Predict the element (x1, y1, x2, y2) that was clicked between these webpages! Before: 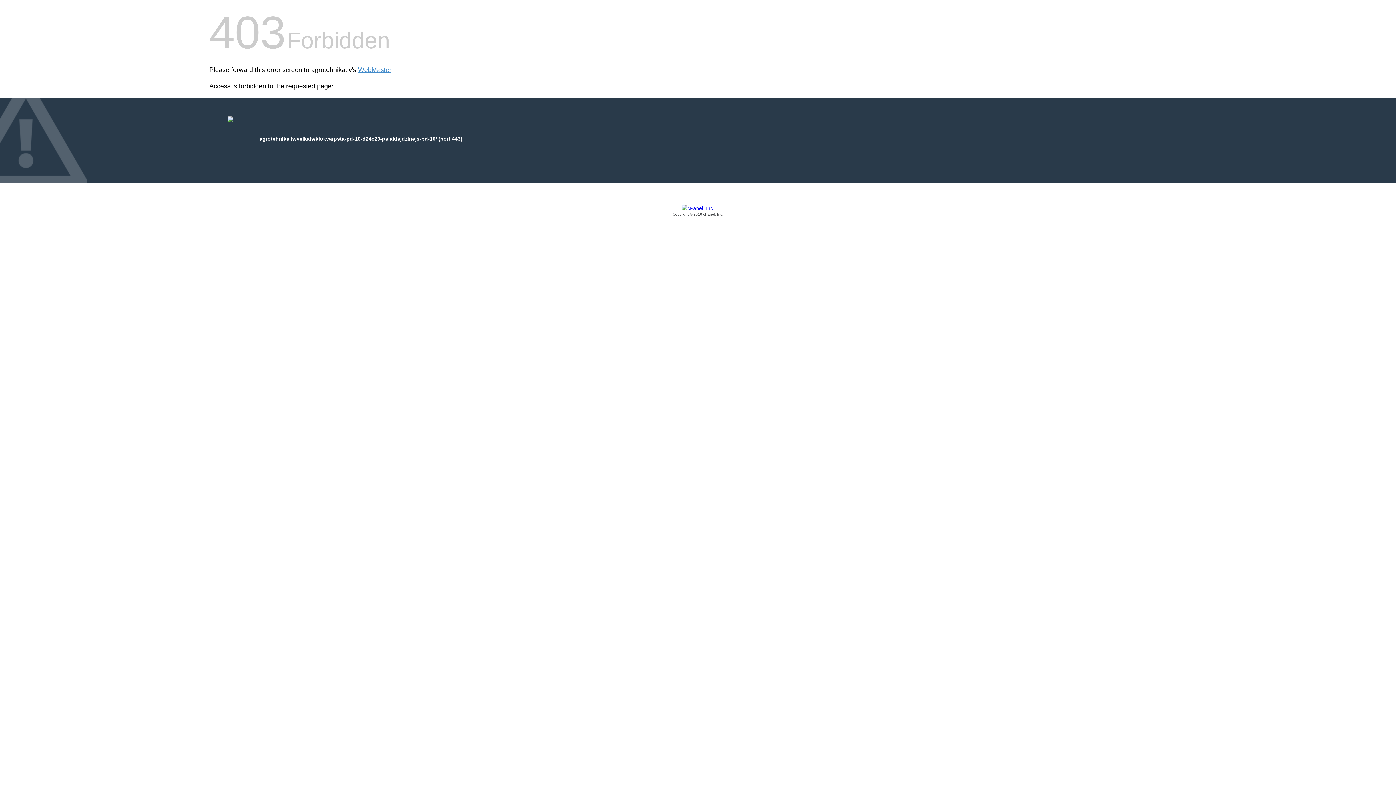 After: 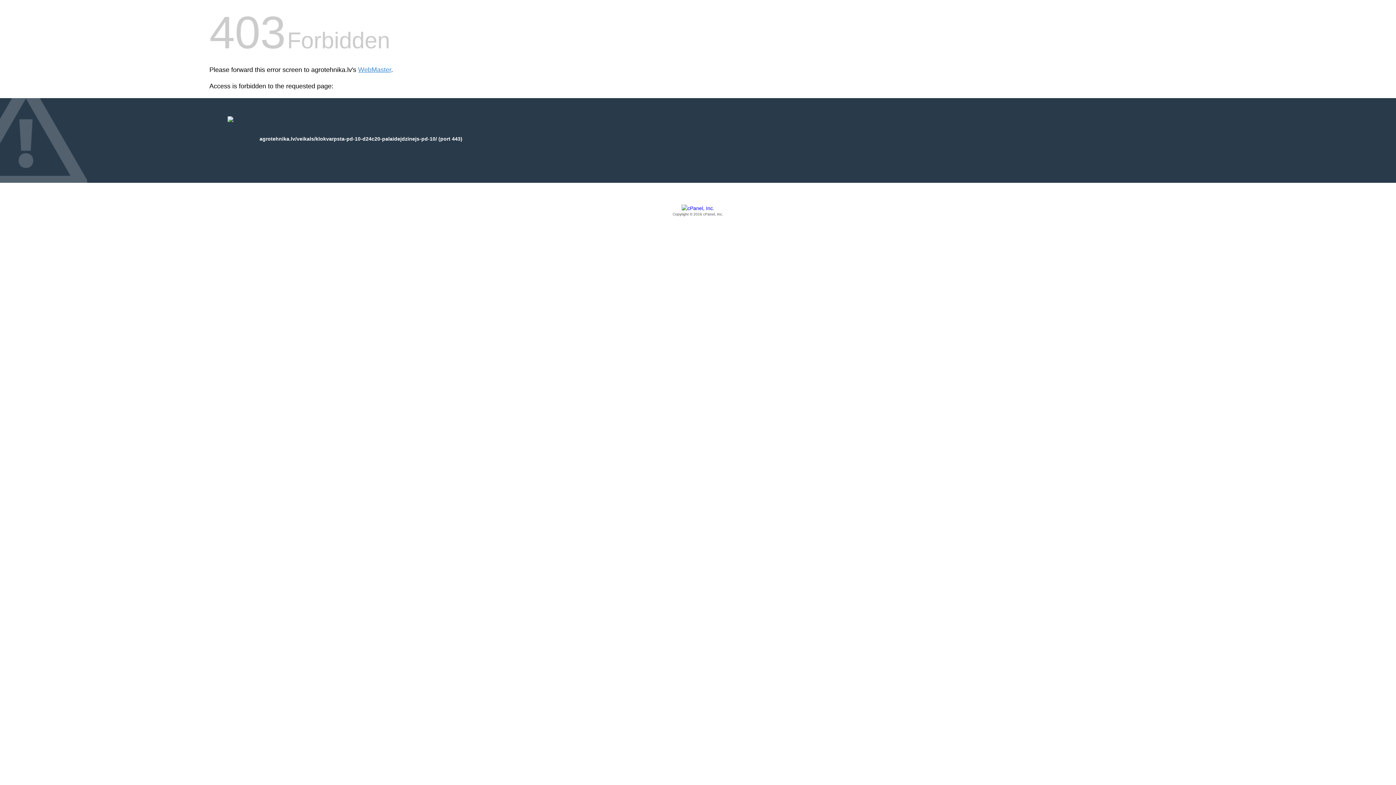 Action: bbox: (209, 205, 1186, 217) label: Copyright © 2016 cPanel, Inc.